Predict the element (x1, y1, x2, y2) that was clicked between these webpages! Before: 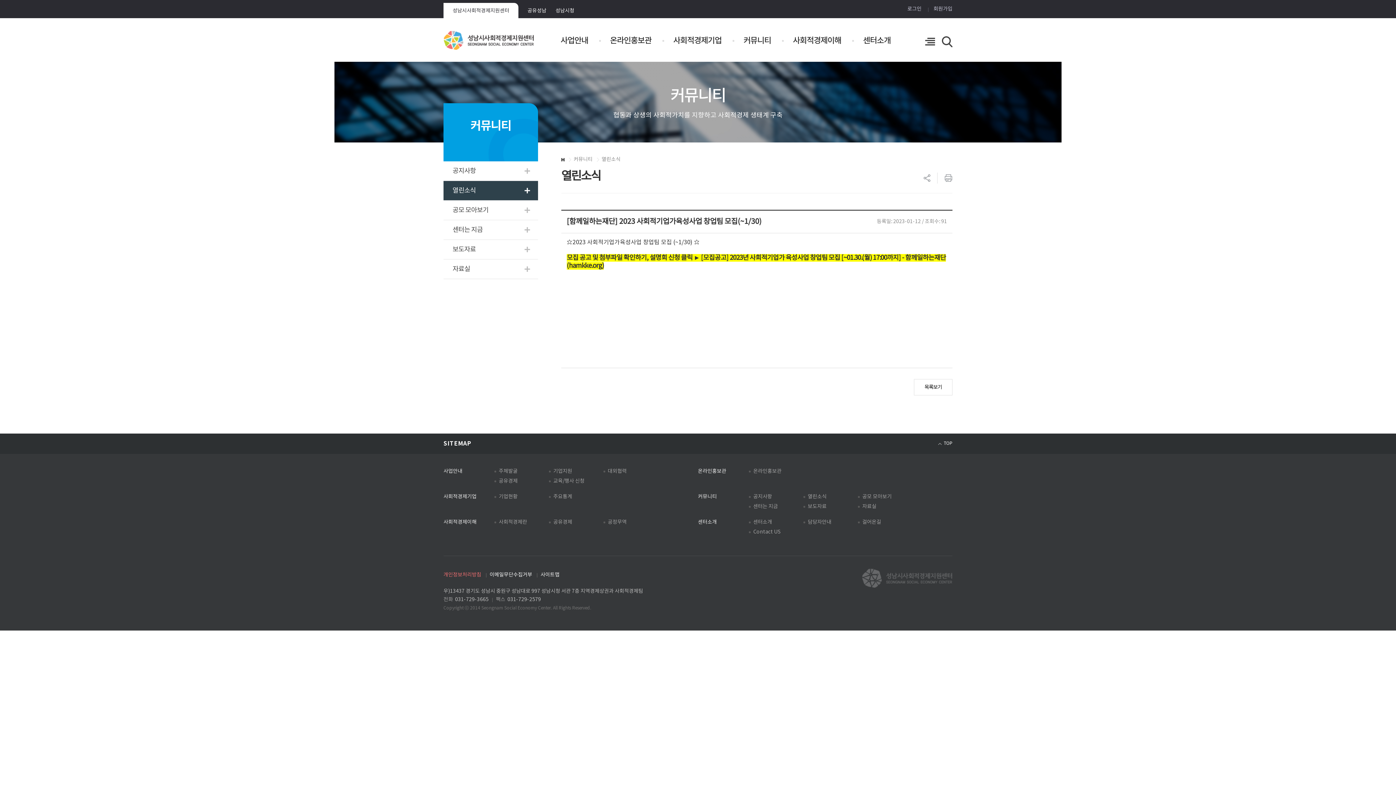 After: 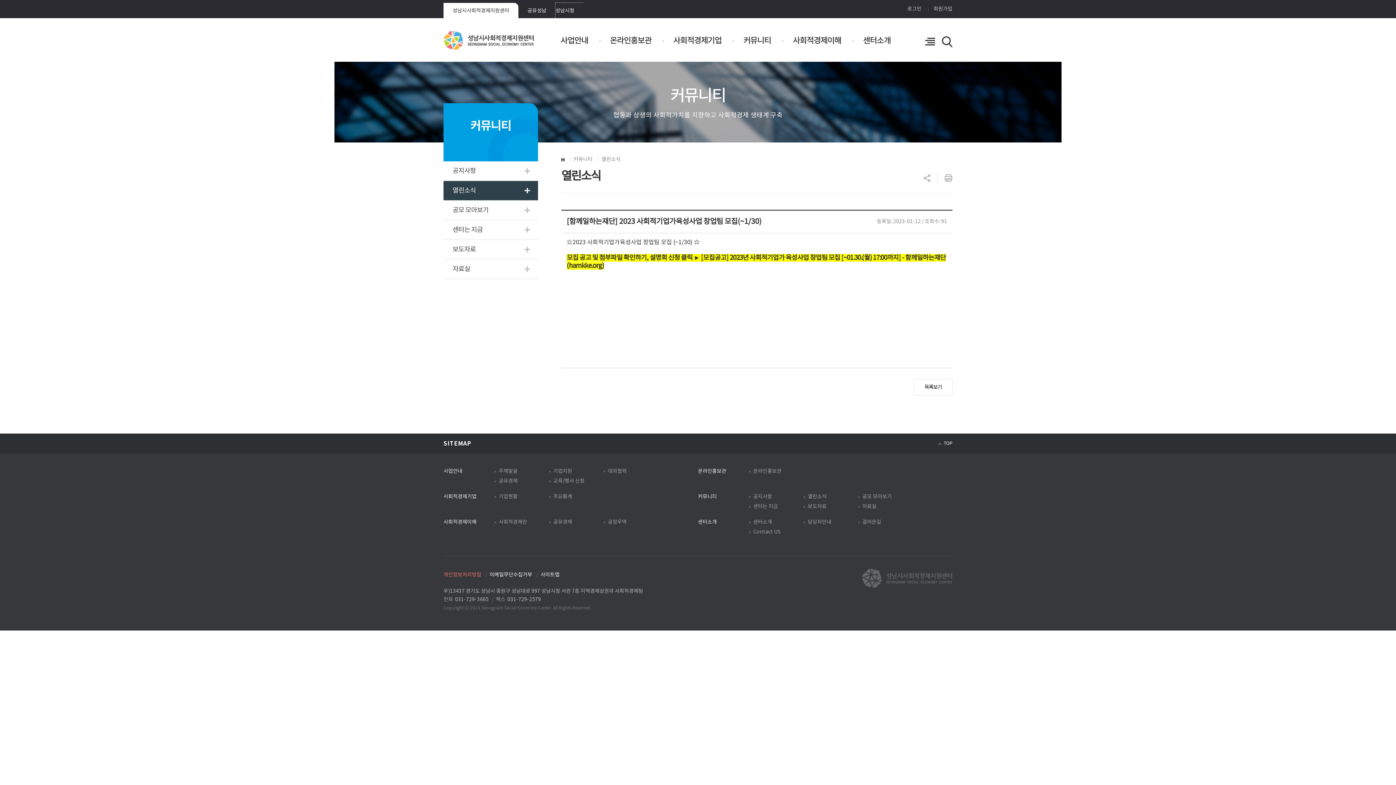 Action: label: 성남시청 bbox: (555, 2, 583, 18)